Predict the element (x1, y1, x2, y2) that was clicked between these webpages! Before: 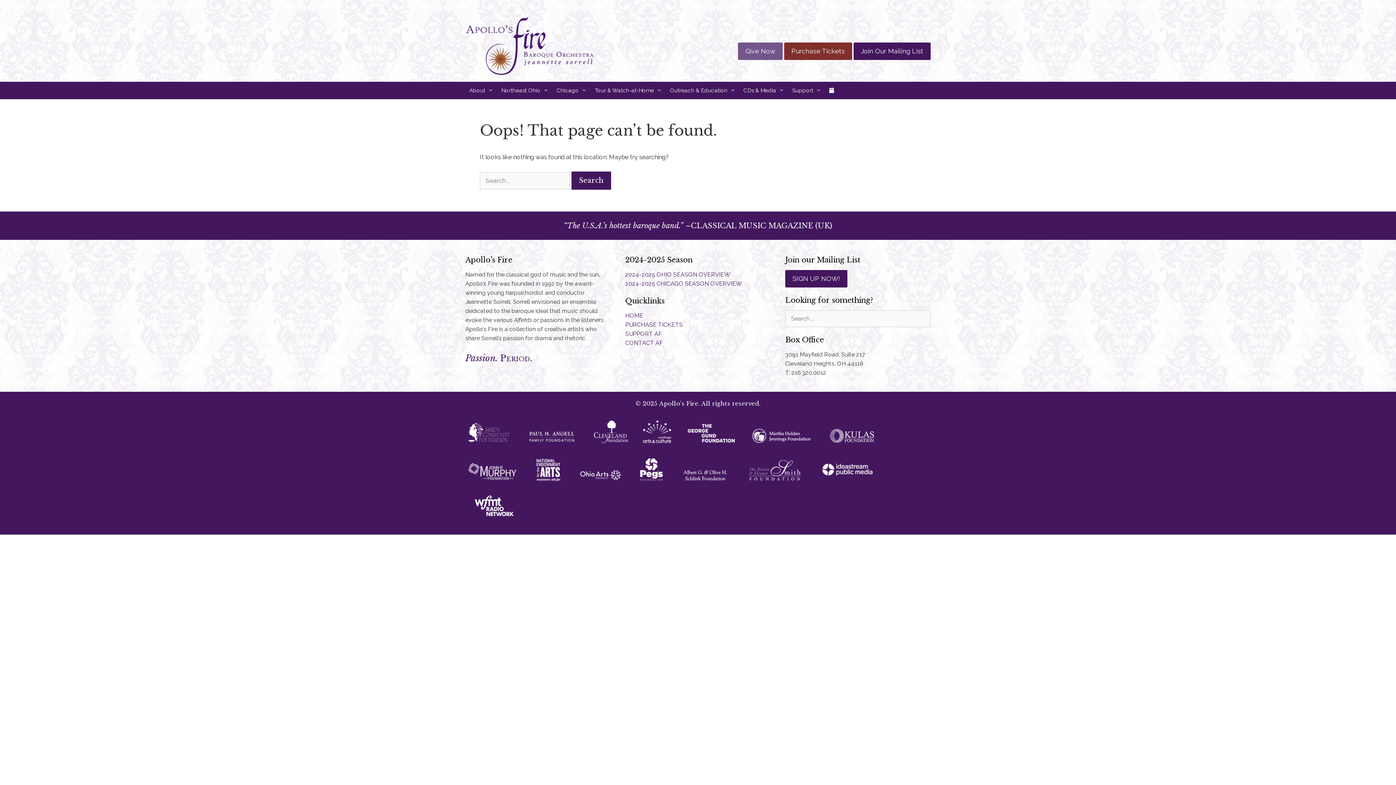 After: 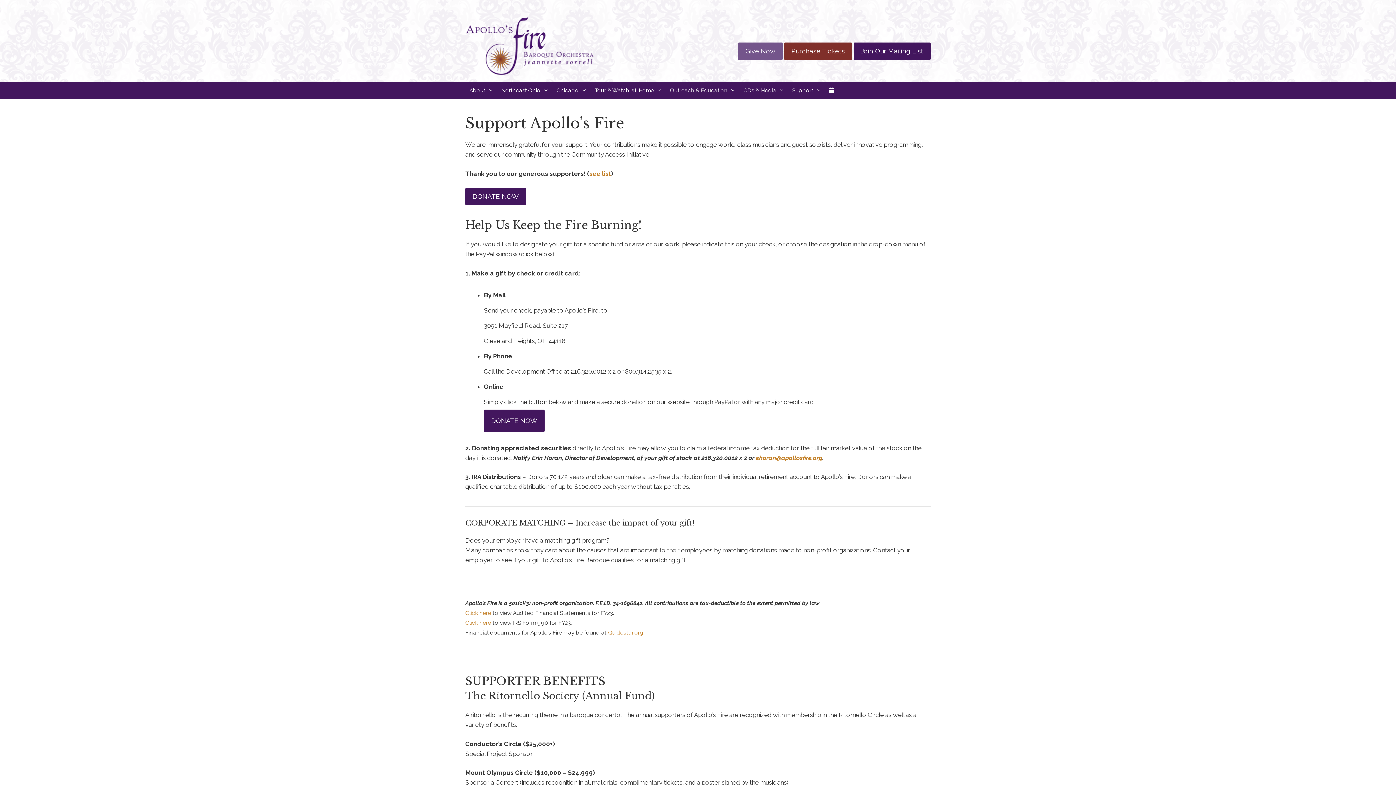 Action: bbox: (625, 330, 662, 337) label: SUPPORT AF